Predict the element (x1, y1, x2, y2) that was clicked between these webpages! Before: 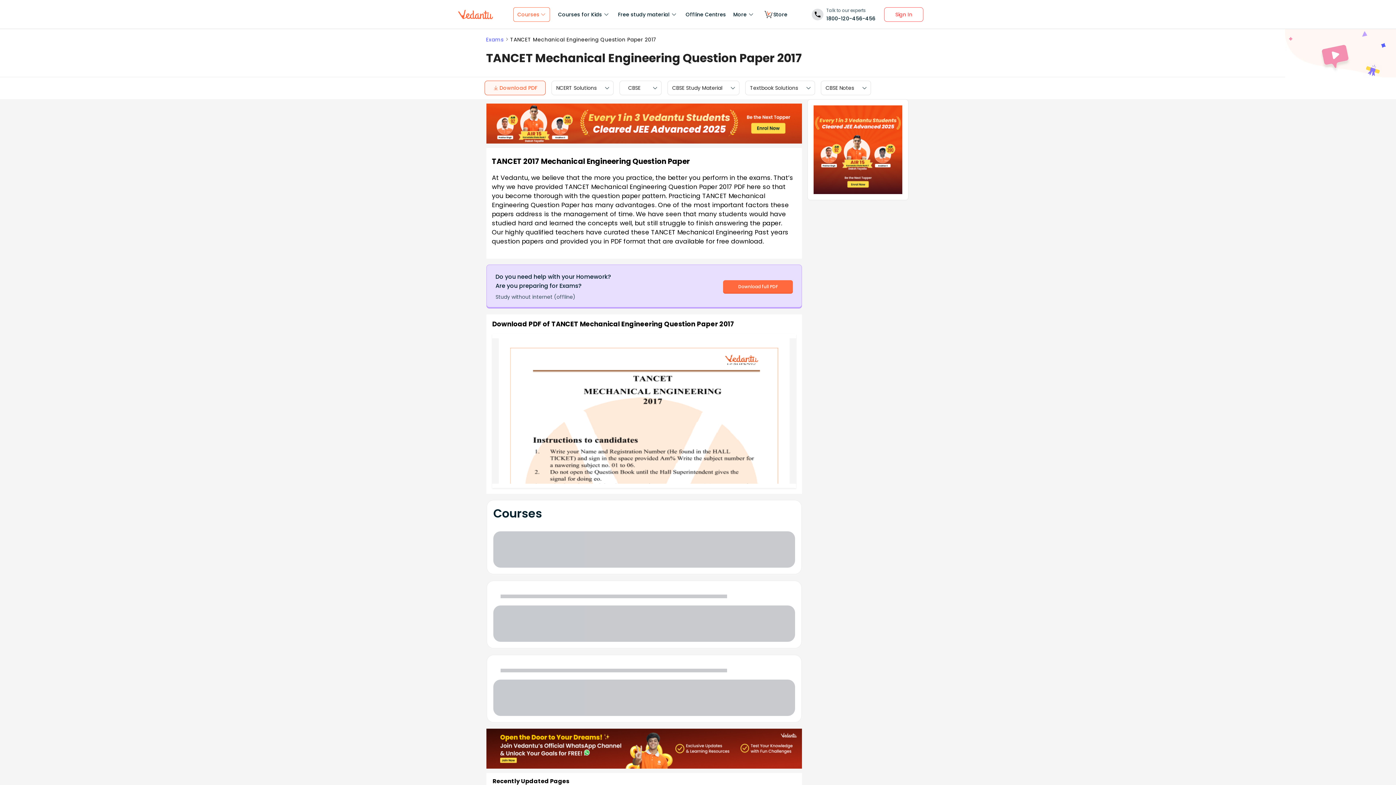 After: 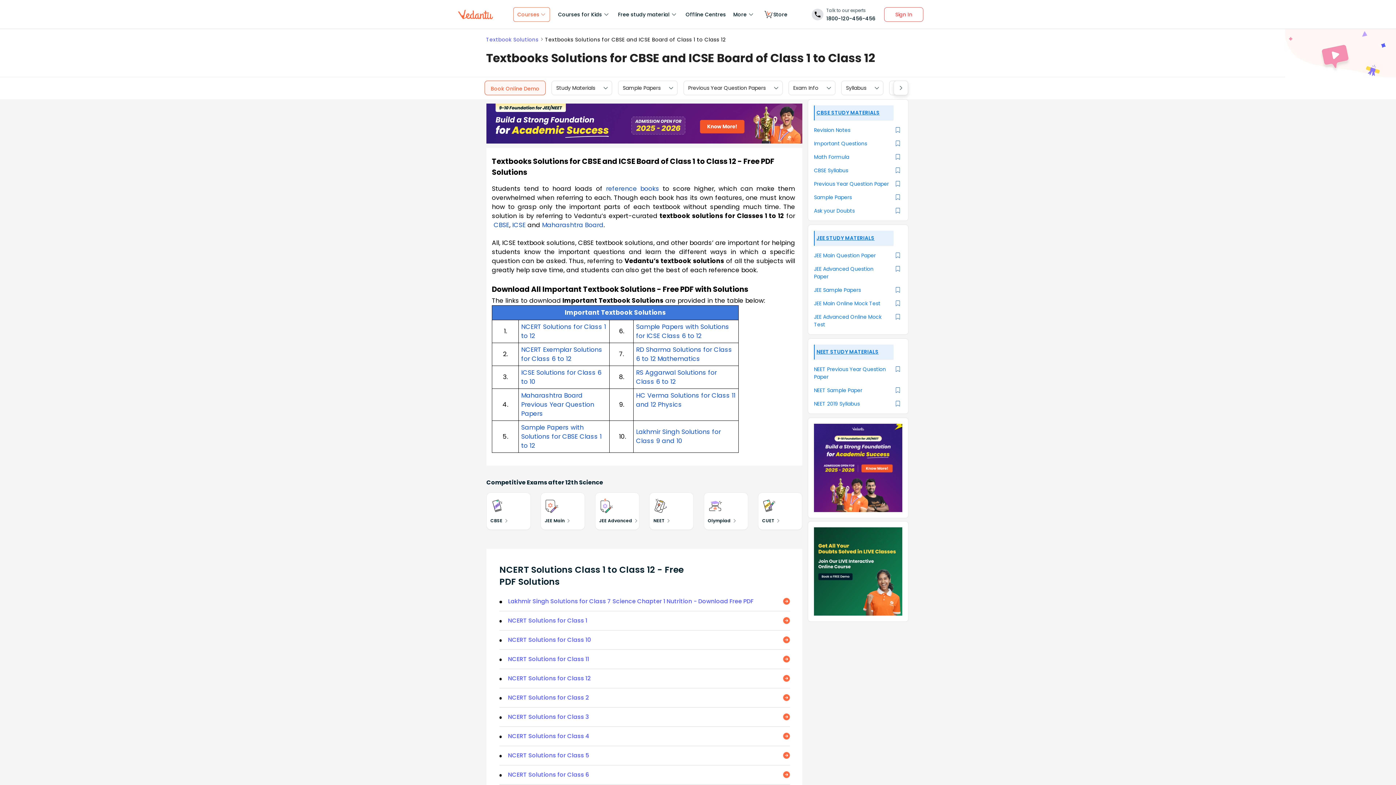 Action: label: Textbook Solutions bbox: (750, 84, 798, 91)